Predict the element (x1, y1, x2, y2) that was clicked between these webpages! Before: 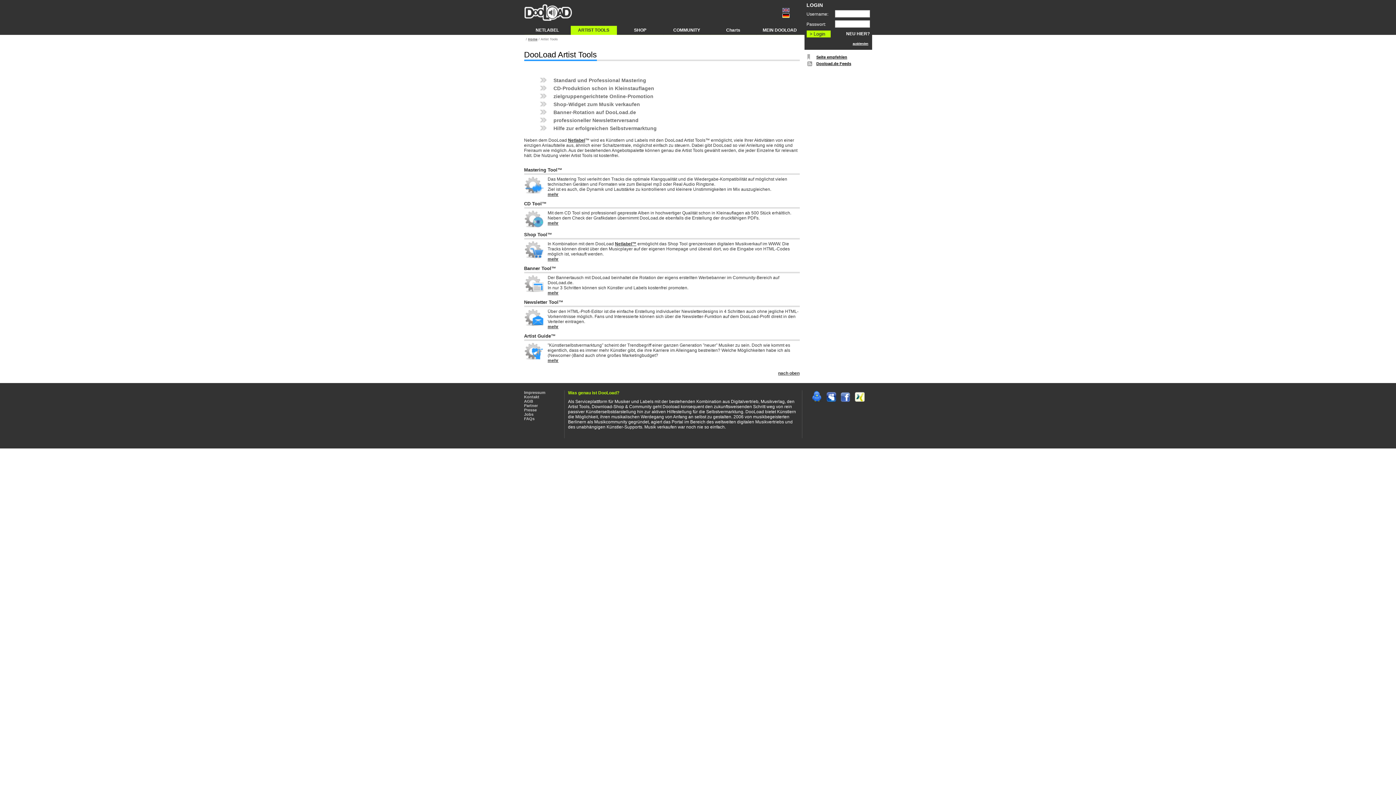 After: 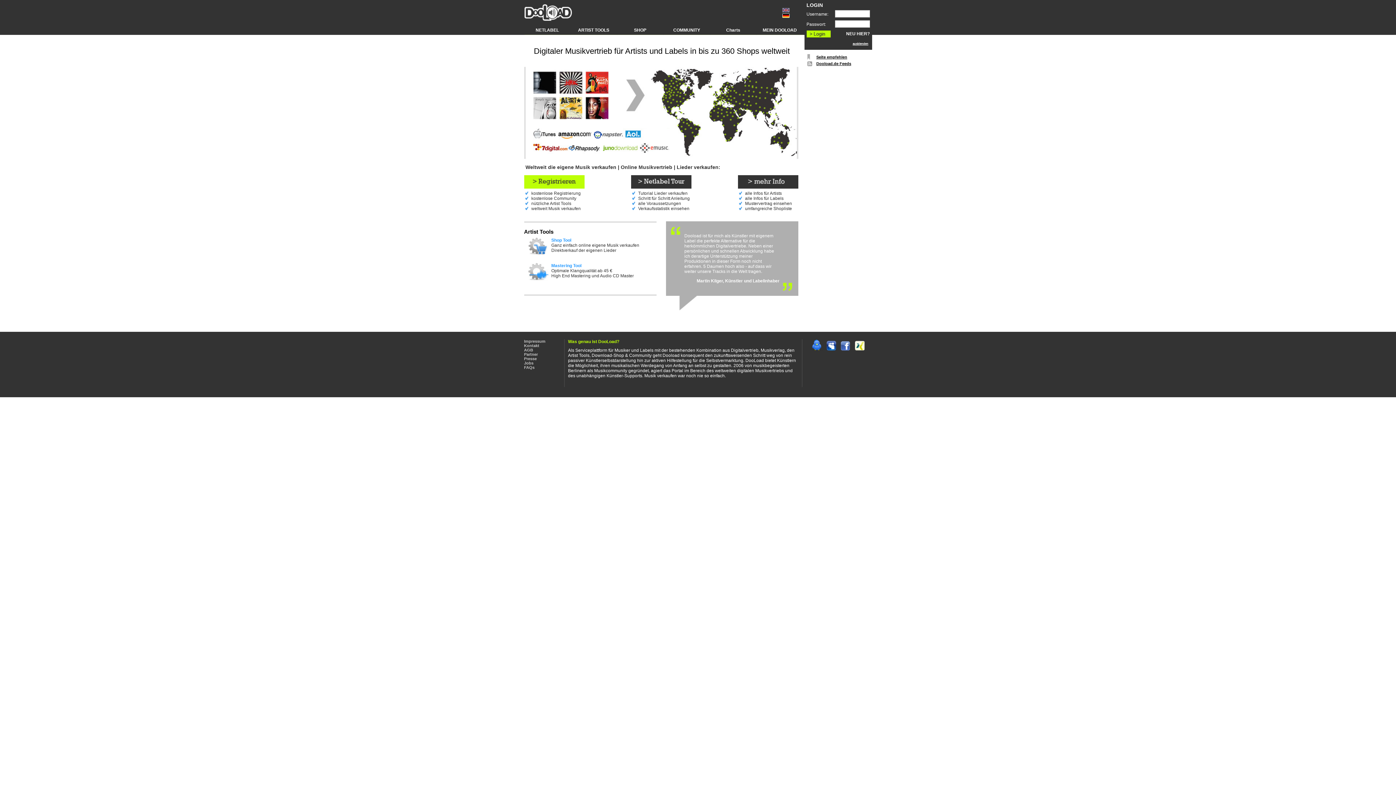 Action: label: Home bbox: (528, 37, 537, 41)